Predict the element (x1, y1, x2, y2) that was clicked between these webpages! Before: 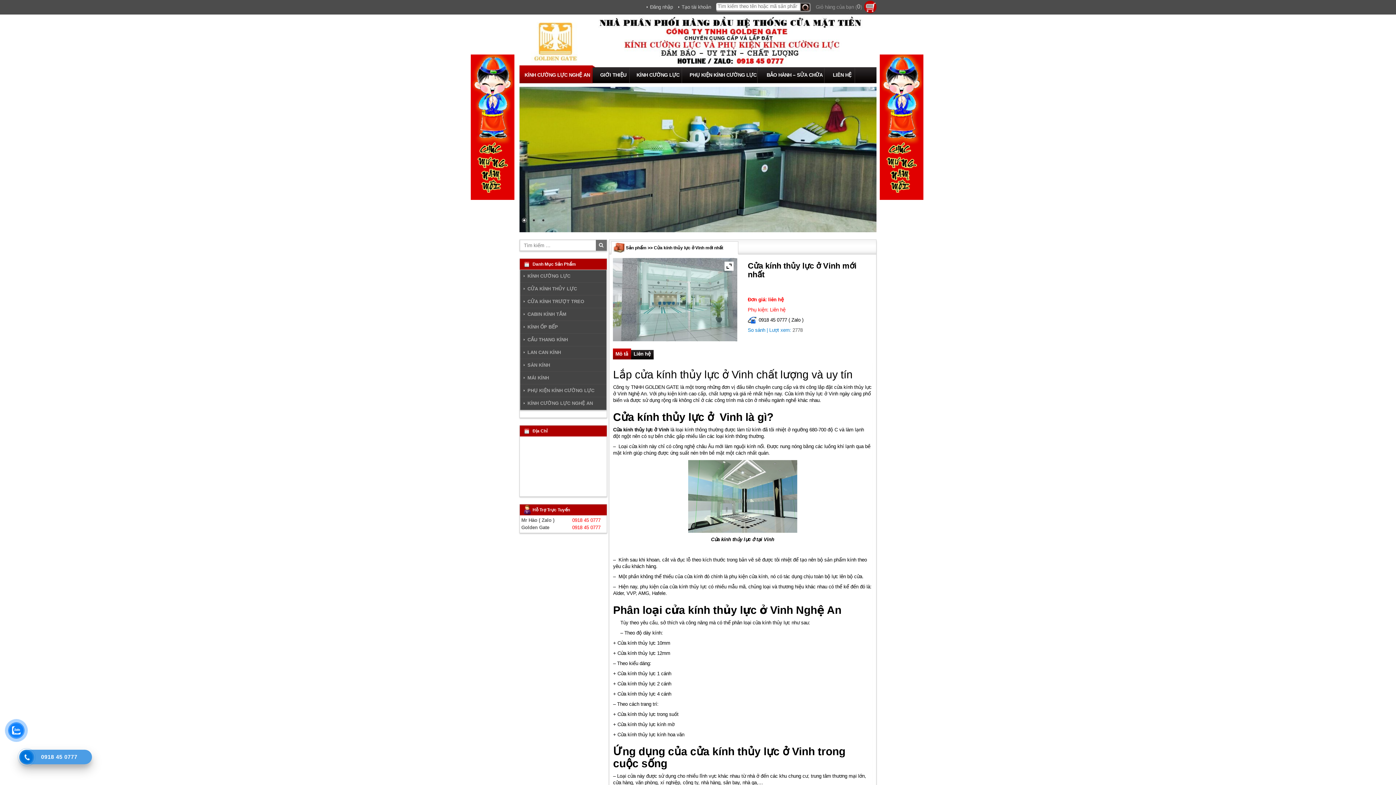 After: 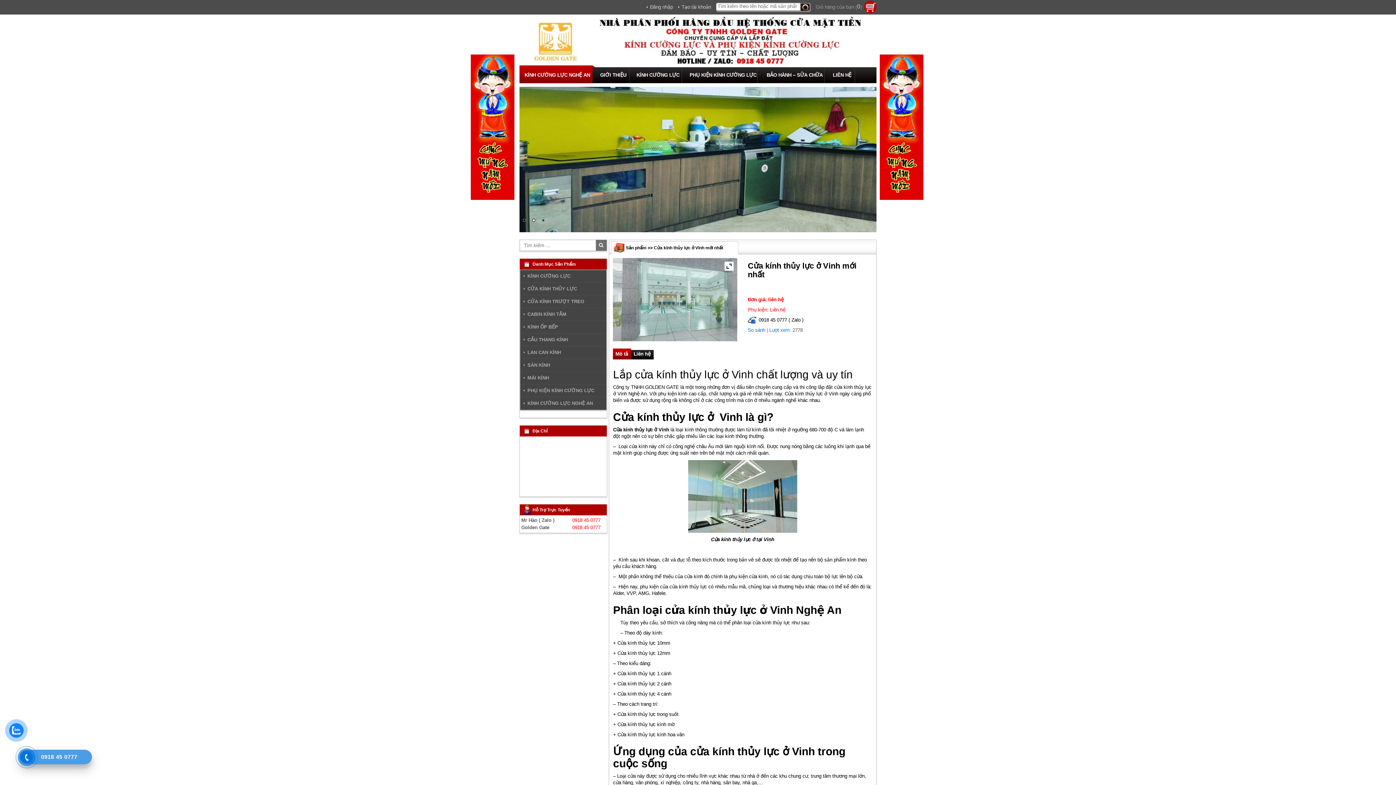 Action: bbox: (22, 752, 31, 762)